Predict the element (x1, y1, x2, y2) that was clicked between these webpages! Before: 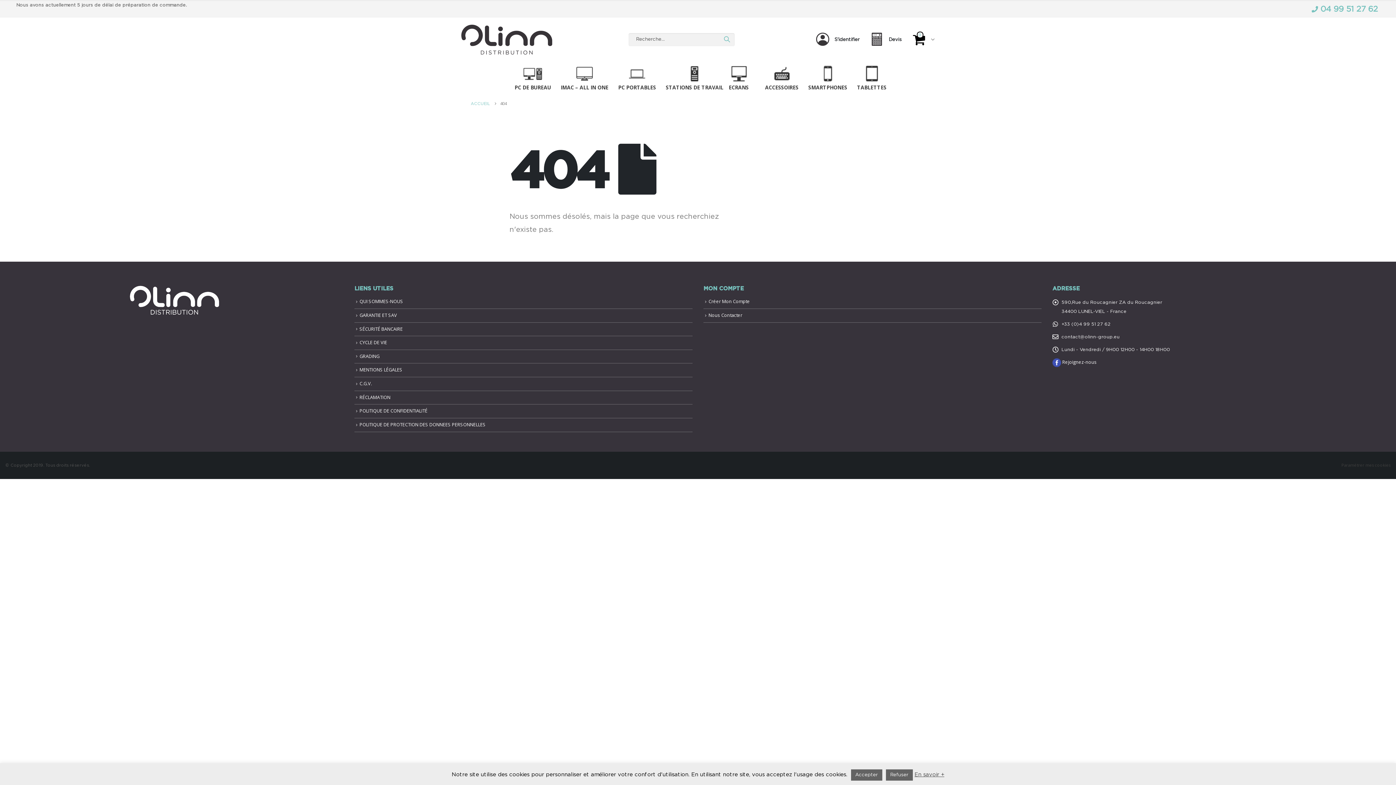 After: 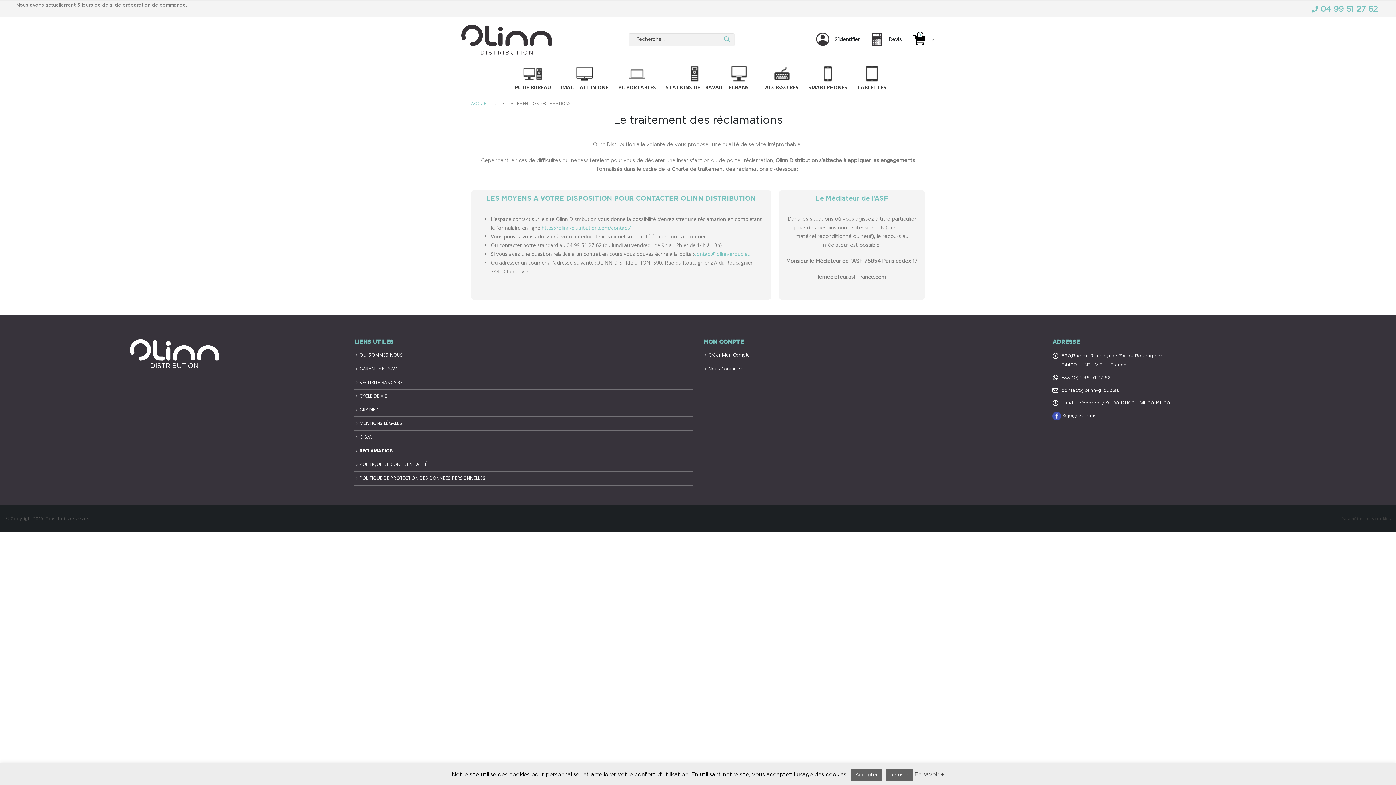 Action: label: RÉCLAMATION bbox: (359, 394, 390, 400)